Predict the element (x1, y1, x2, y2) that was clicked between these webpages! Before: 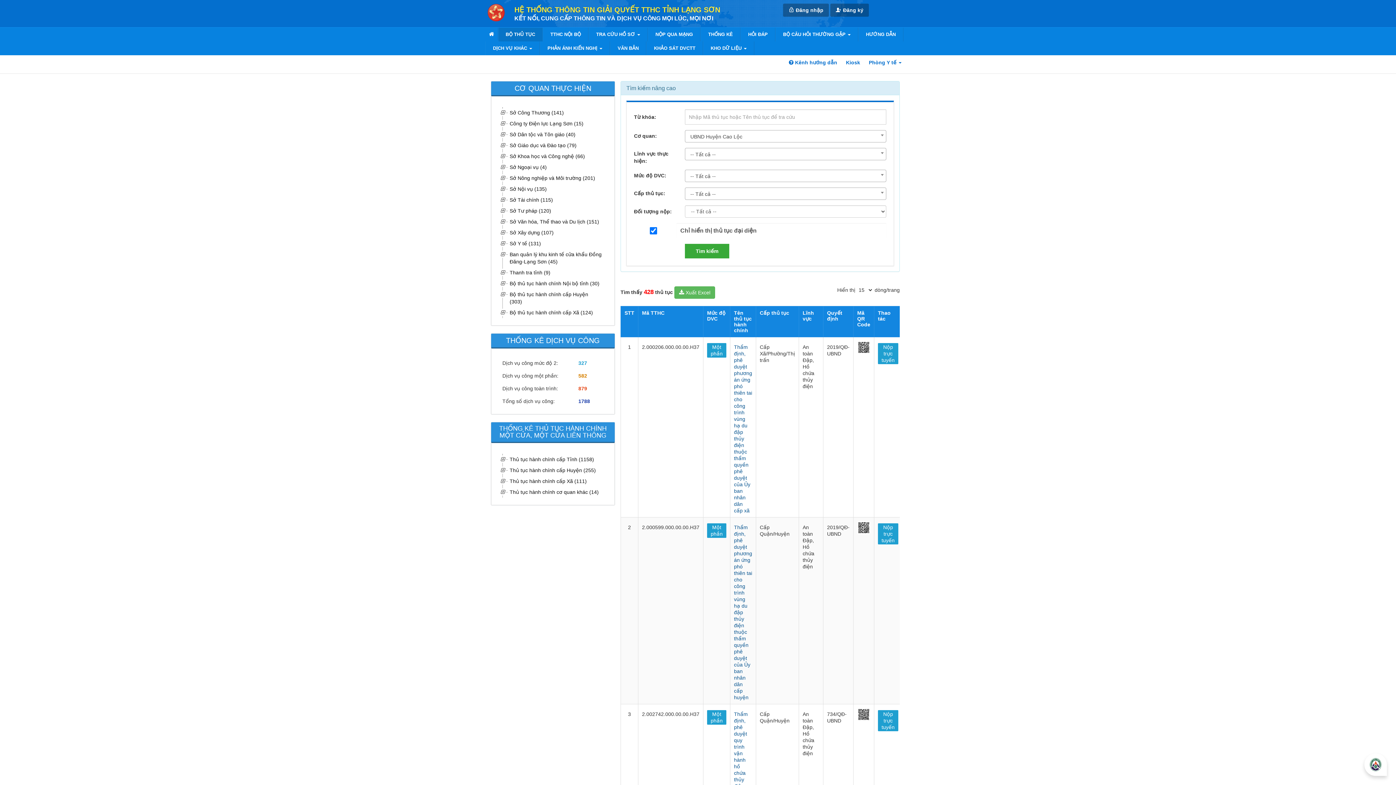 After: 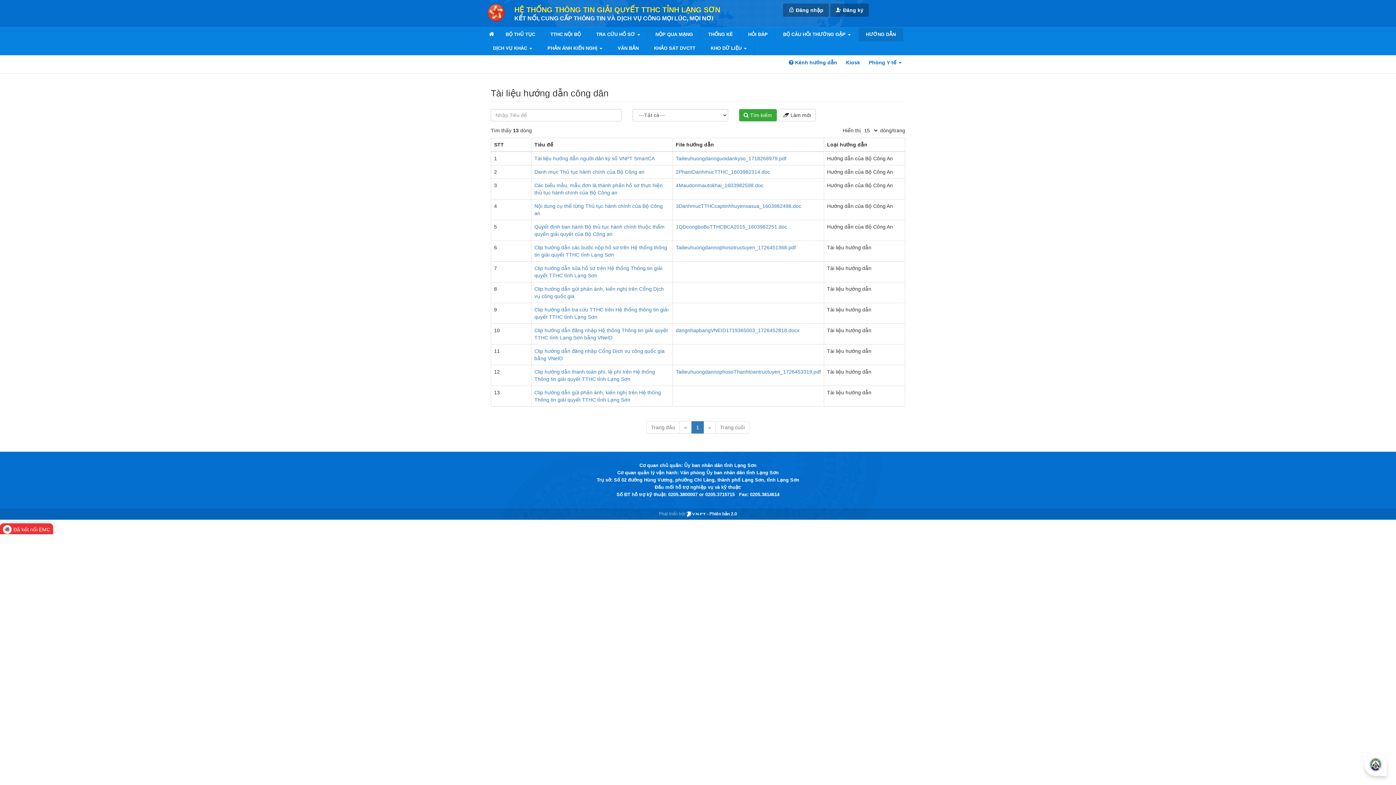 Action: bbox: (858, 27, 903, 41) label: HƯỚNG DẪN